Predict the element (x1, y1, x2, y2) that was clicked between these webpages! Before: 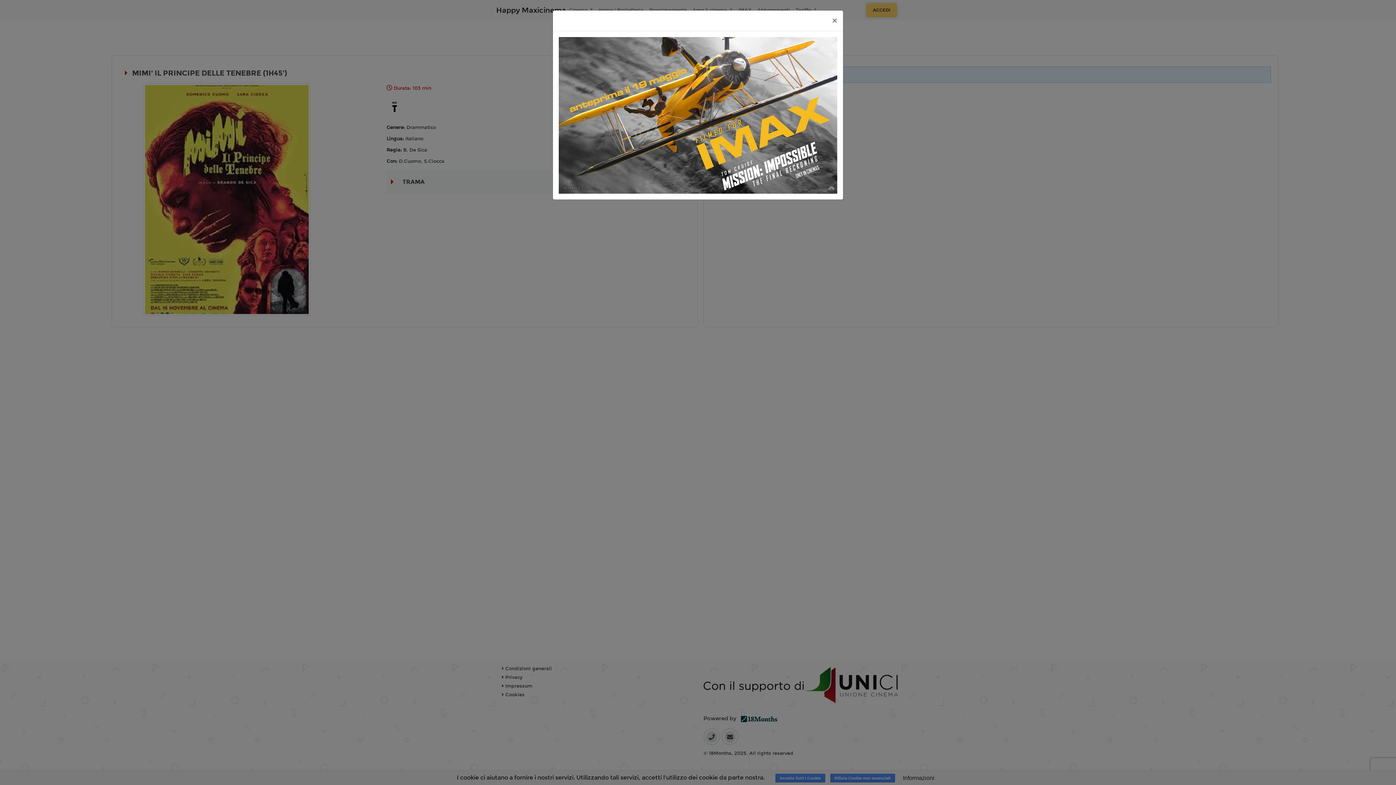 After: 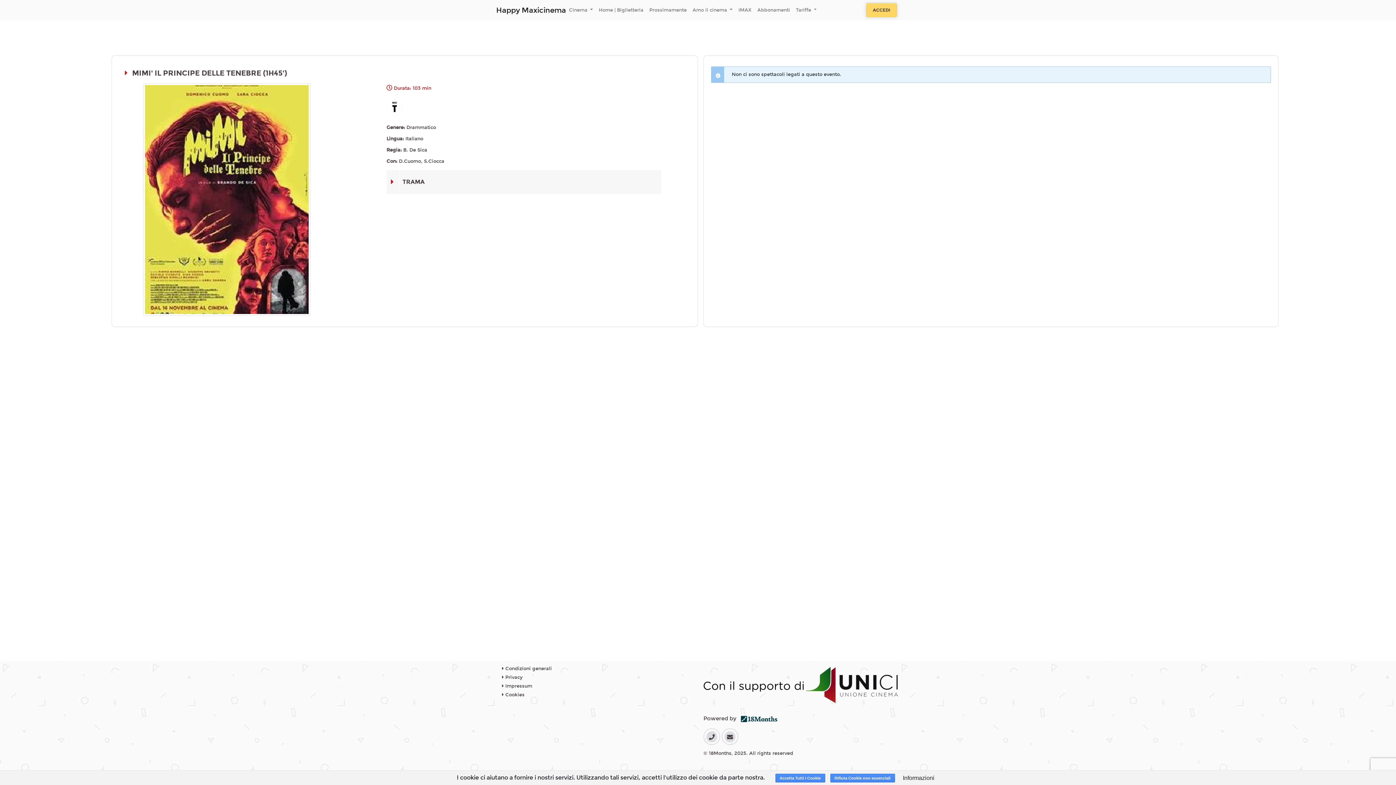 Action: bbox: (826, 10, 843, 30) label: ×